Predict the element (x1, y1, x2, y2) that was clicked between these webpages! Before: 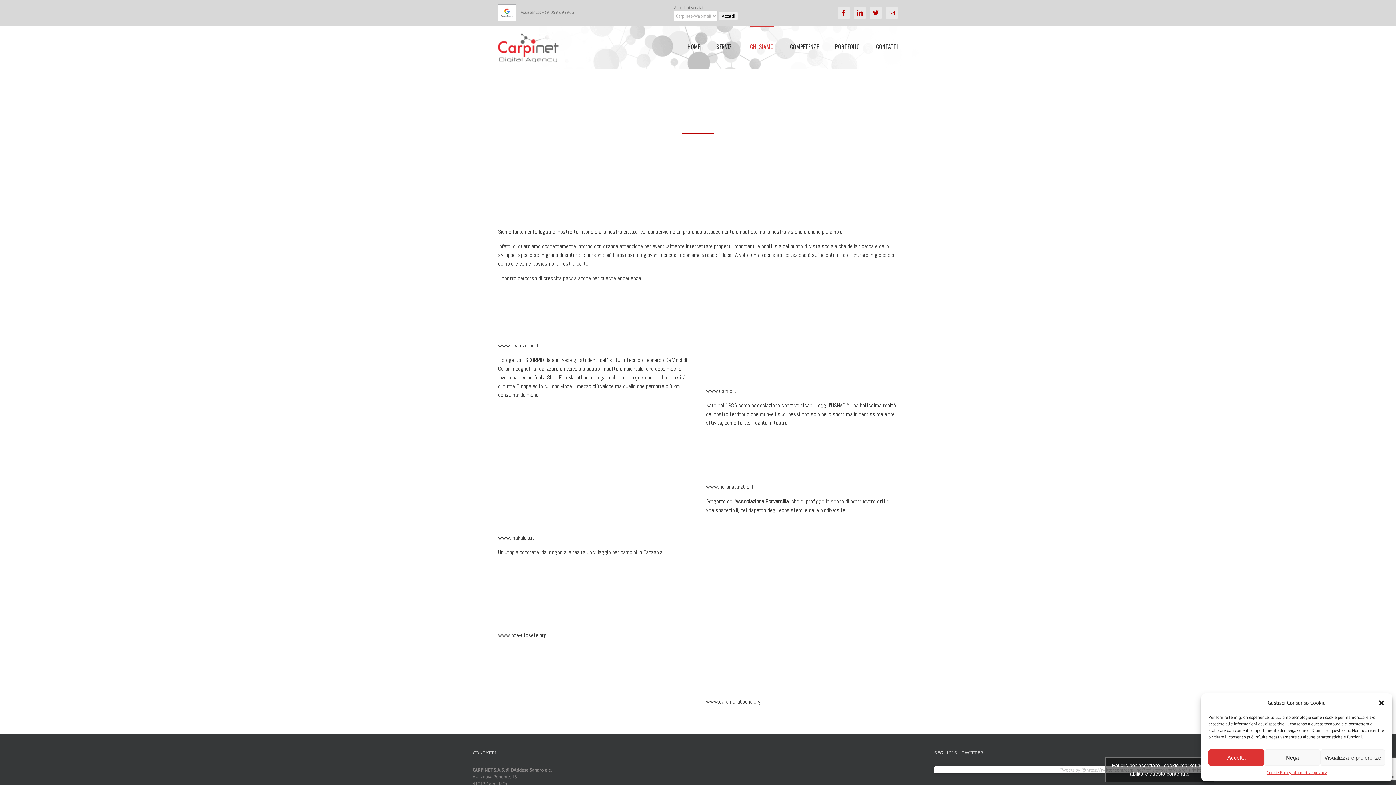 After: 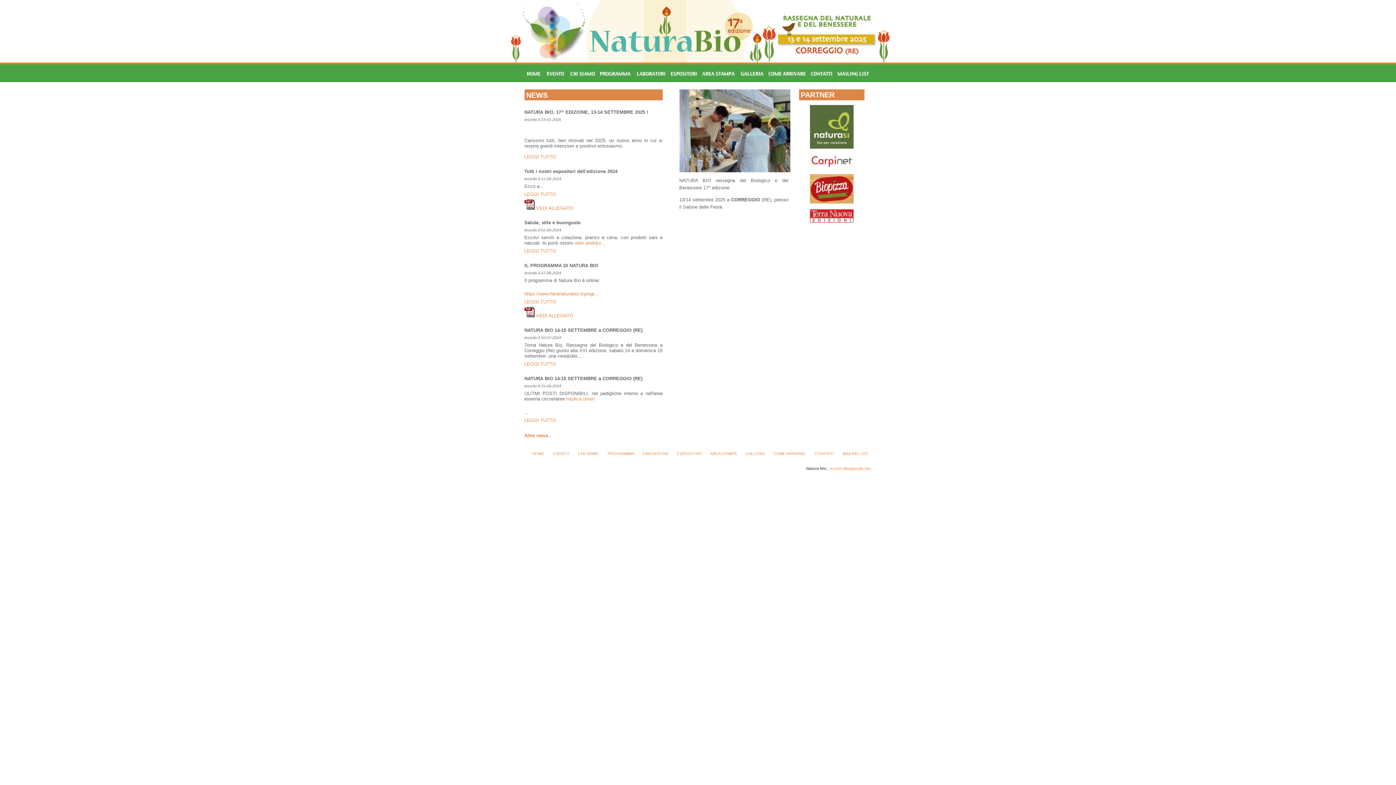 Action: bbox: (706, 446, 736, 454)